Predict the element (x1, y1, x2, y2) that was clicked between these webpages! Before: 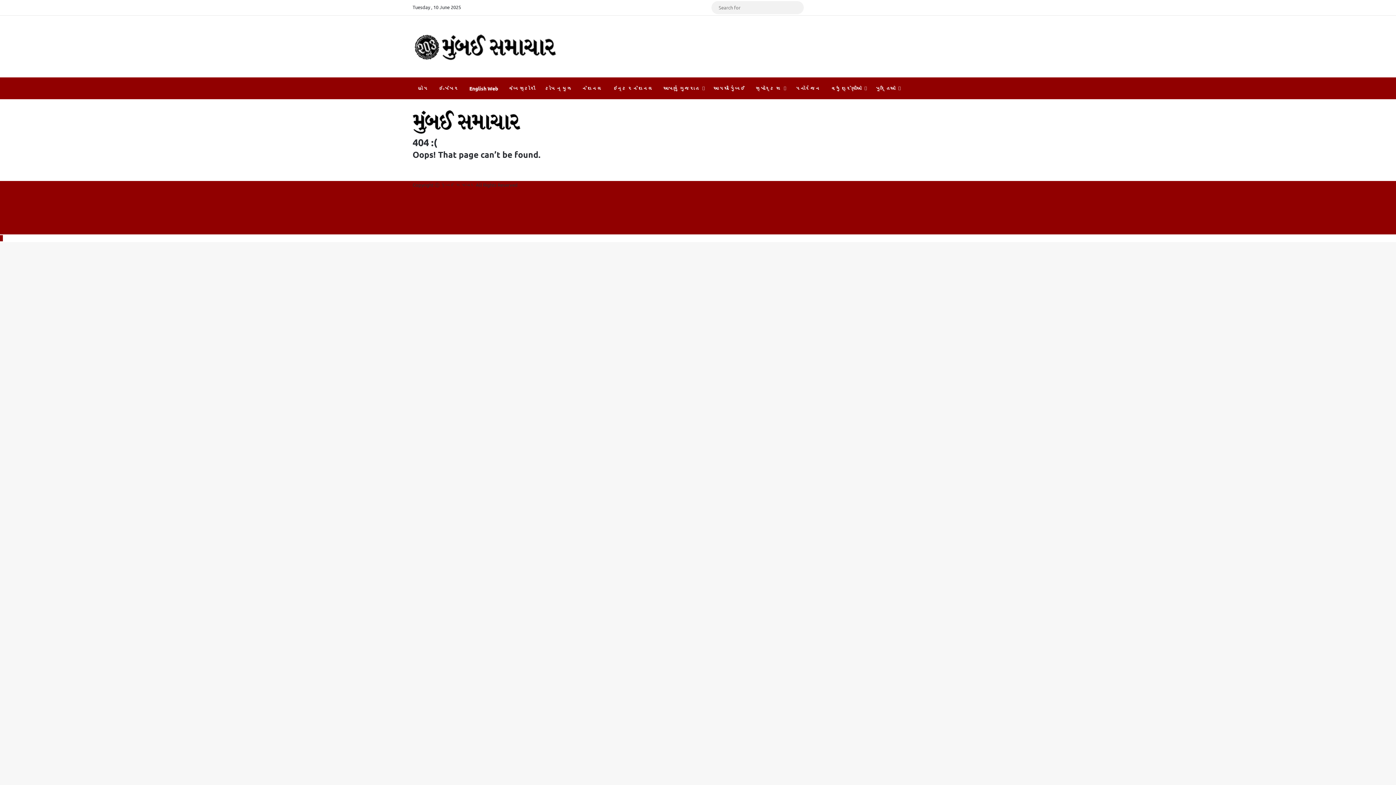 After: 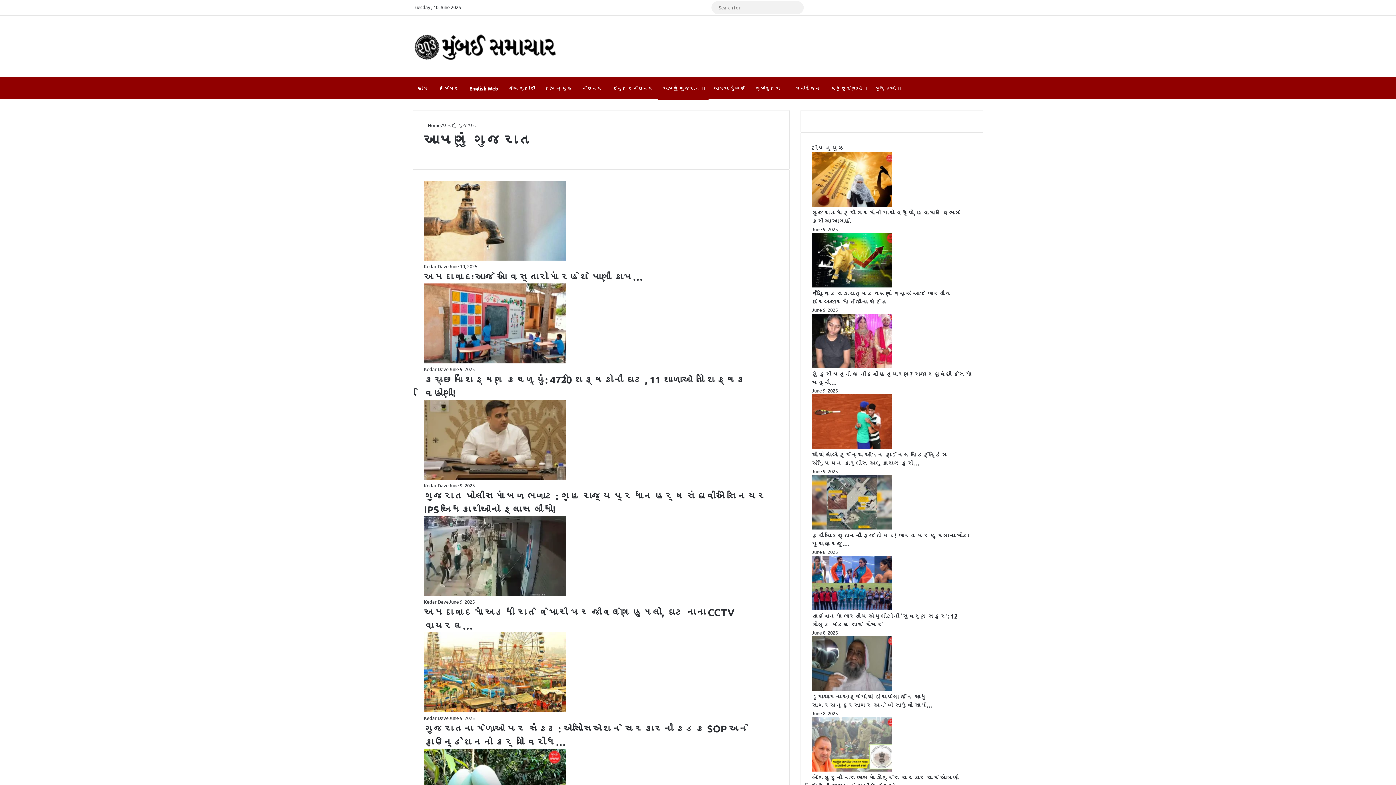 Action: label: આપણું ગુજરાત bbox: (658, 77, 708, 99)